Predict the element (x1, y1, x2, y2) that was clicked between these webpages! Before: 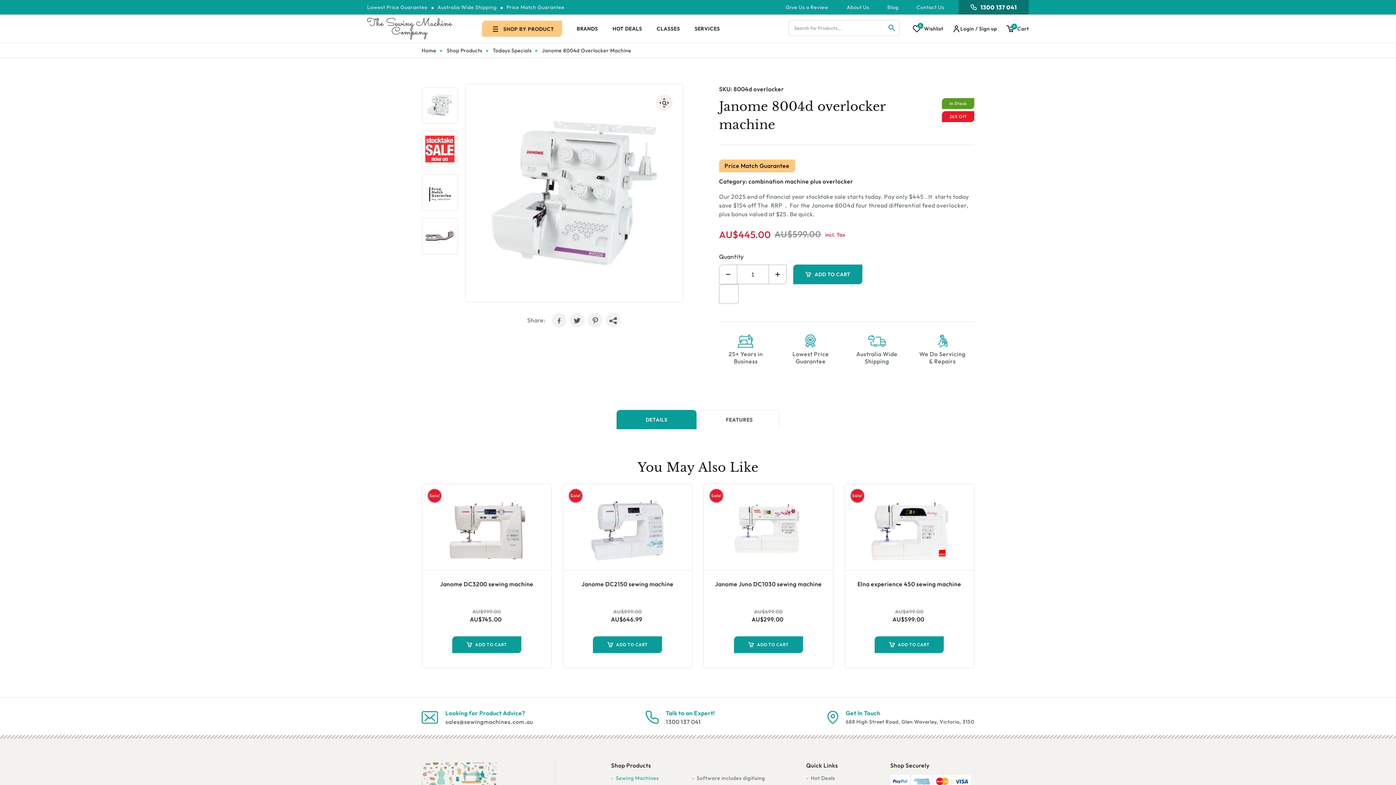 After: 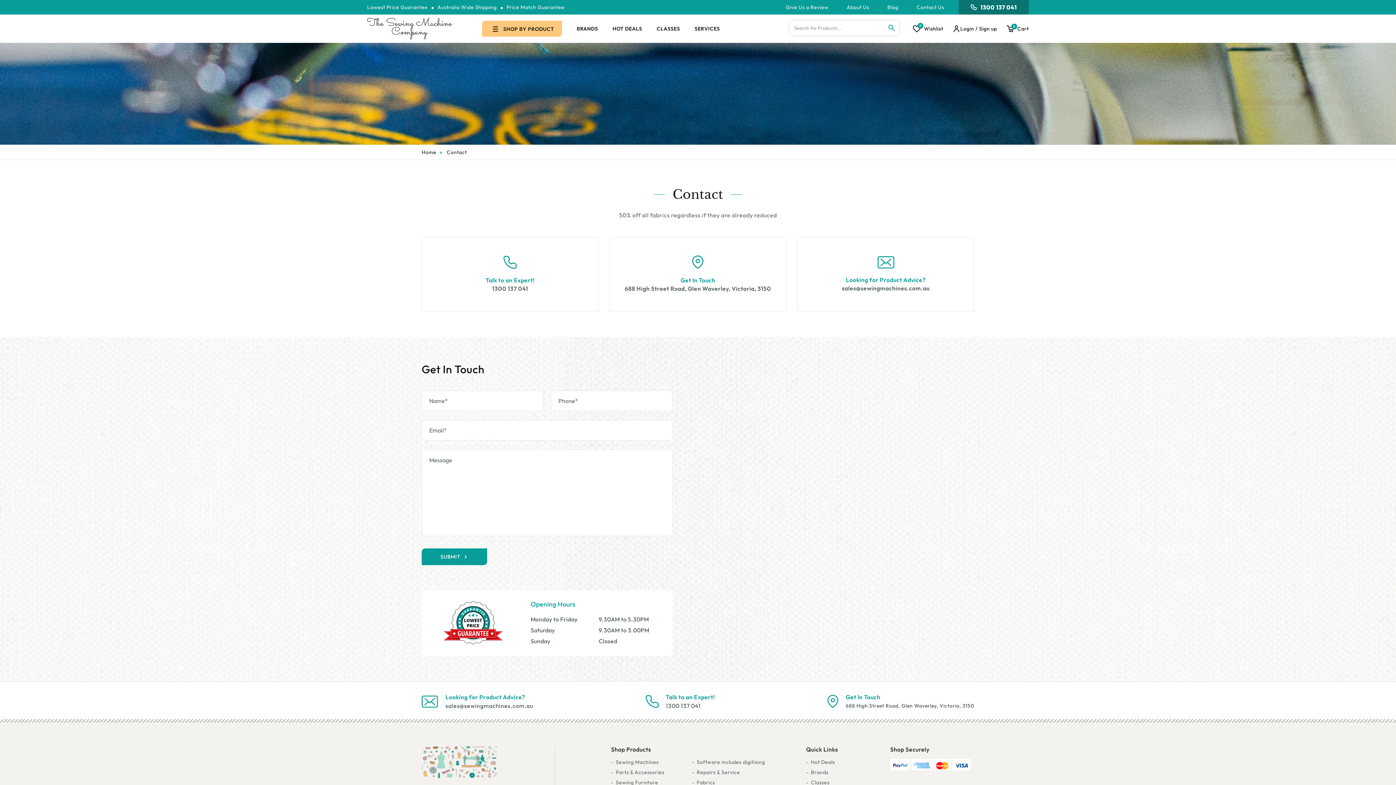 Action: bbox: (916, 4, 944, 10) label: Contact Us